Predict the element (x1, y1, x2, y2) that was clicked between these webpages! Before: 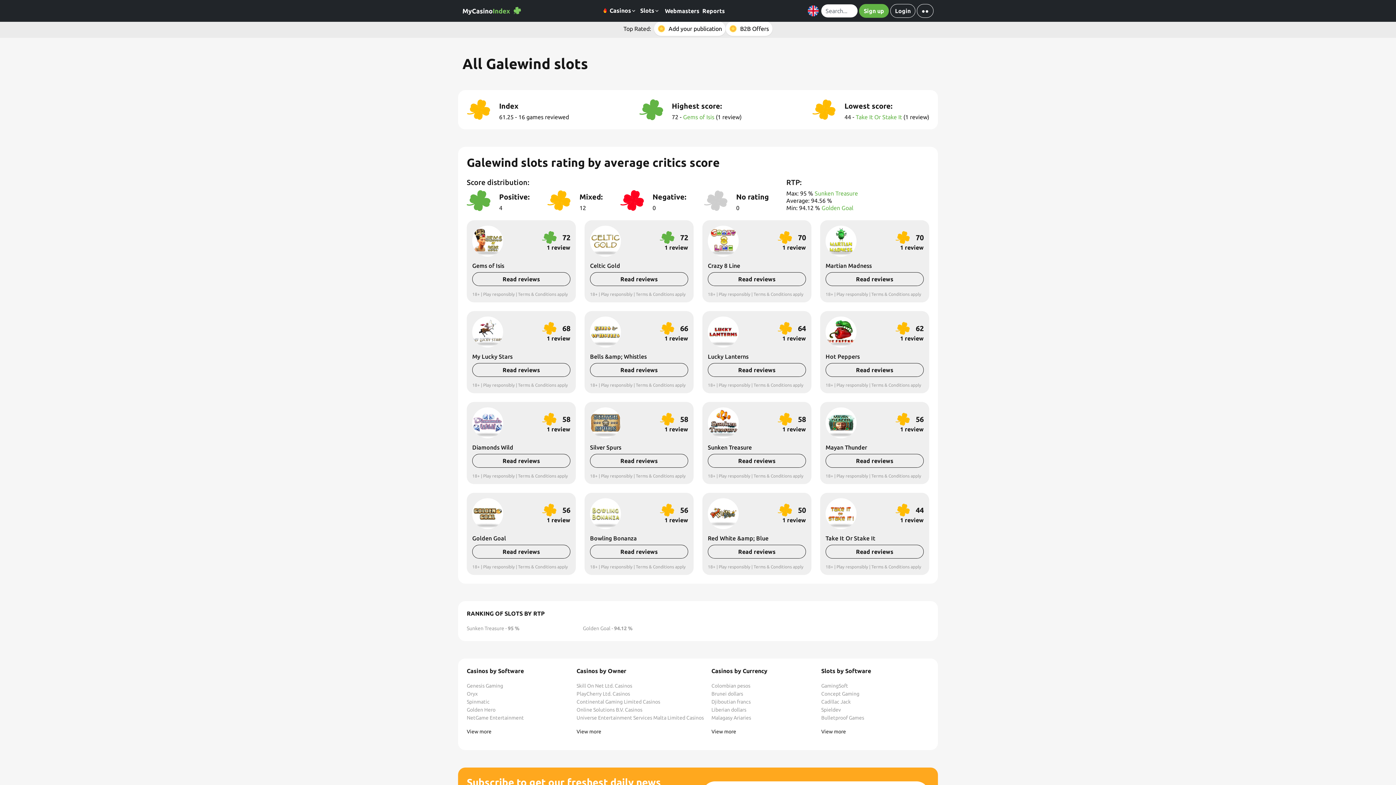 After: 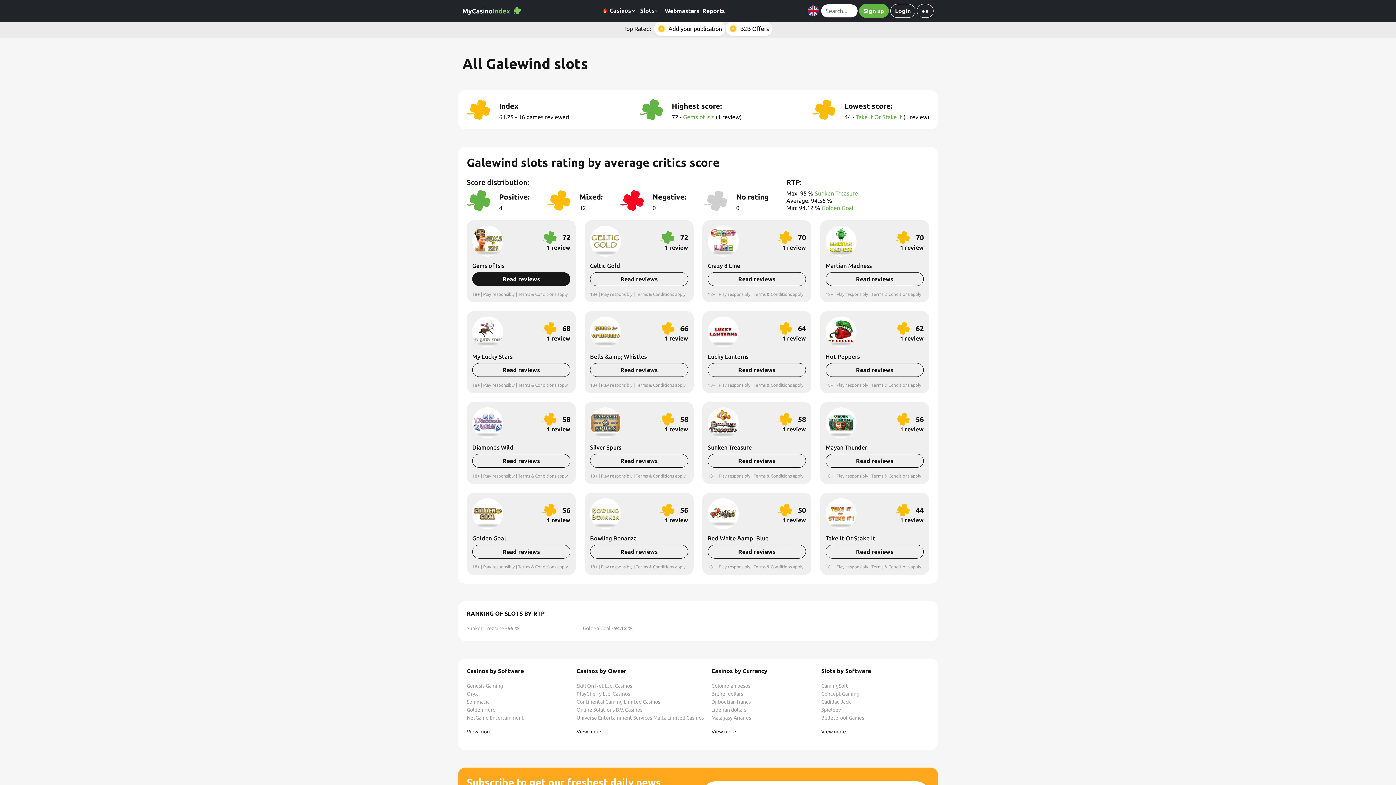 Action: label: Read reviews bbox: (472, 272, 570, 286)